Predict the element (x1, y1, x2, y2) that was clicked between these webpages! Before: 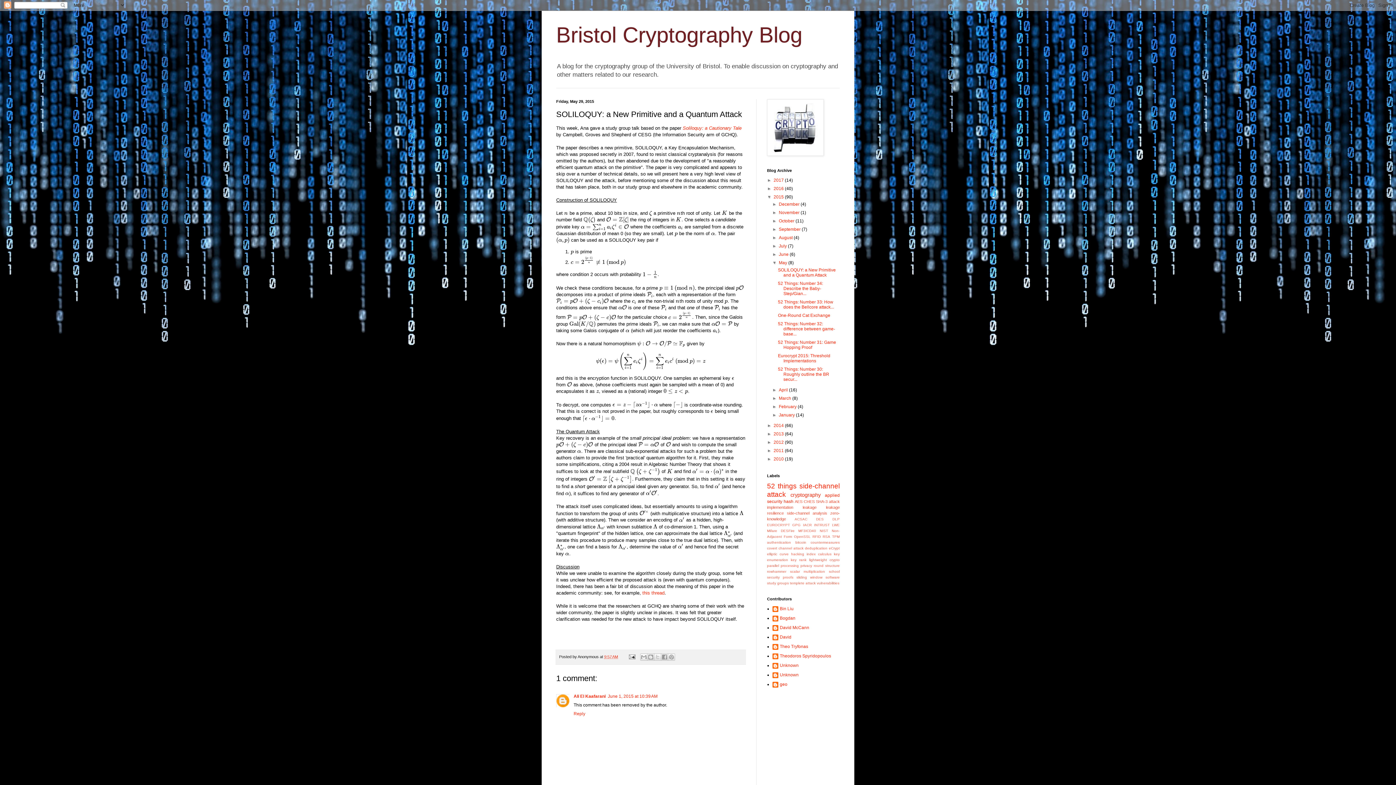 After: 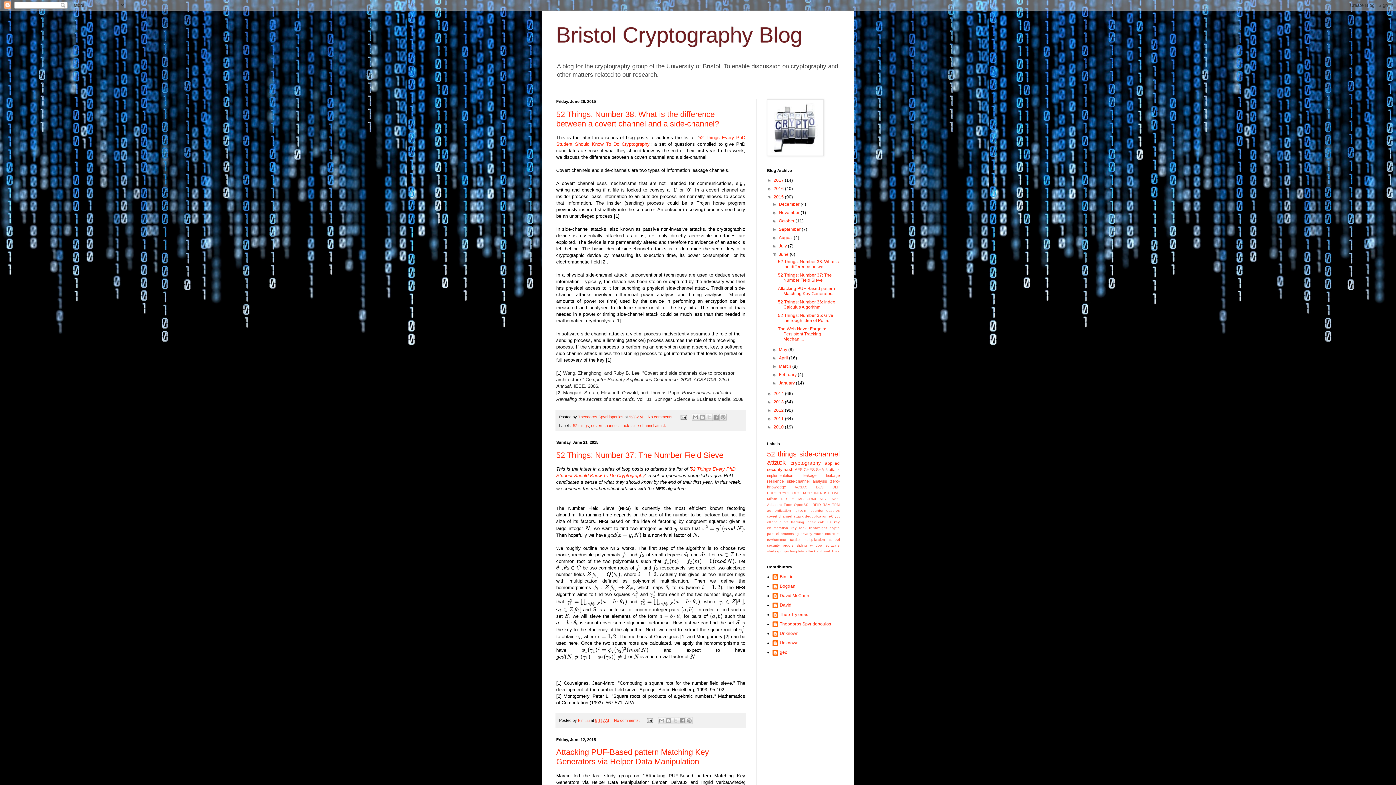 Action: label: June  bbox: (779, 252, 789, 257)